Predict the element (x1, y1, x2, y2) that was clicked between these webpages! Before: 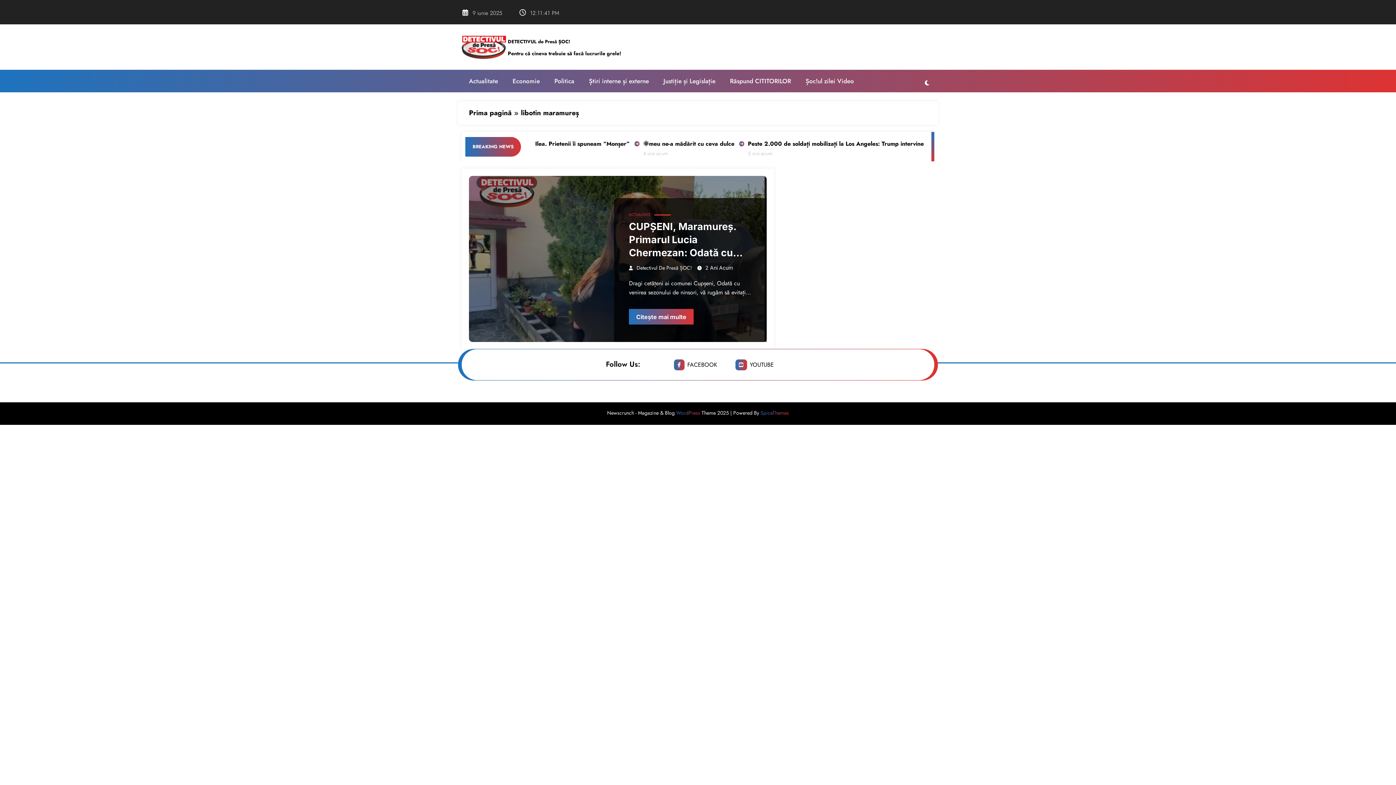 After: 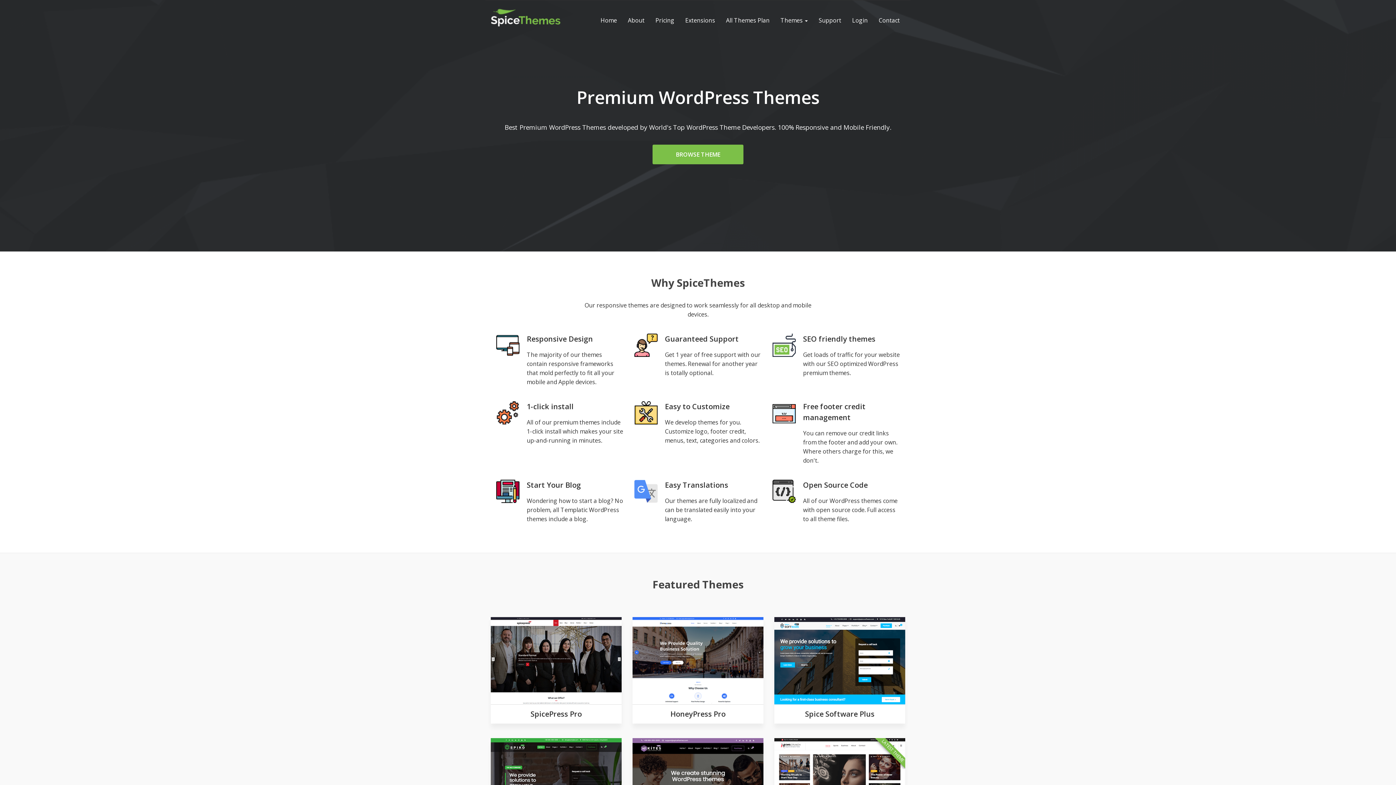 Action: bbox: (760, 409, 789, 416) label: SpiceThemes